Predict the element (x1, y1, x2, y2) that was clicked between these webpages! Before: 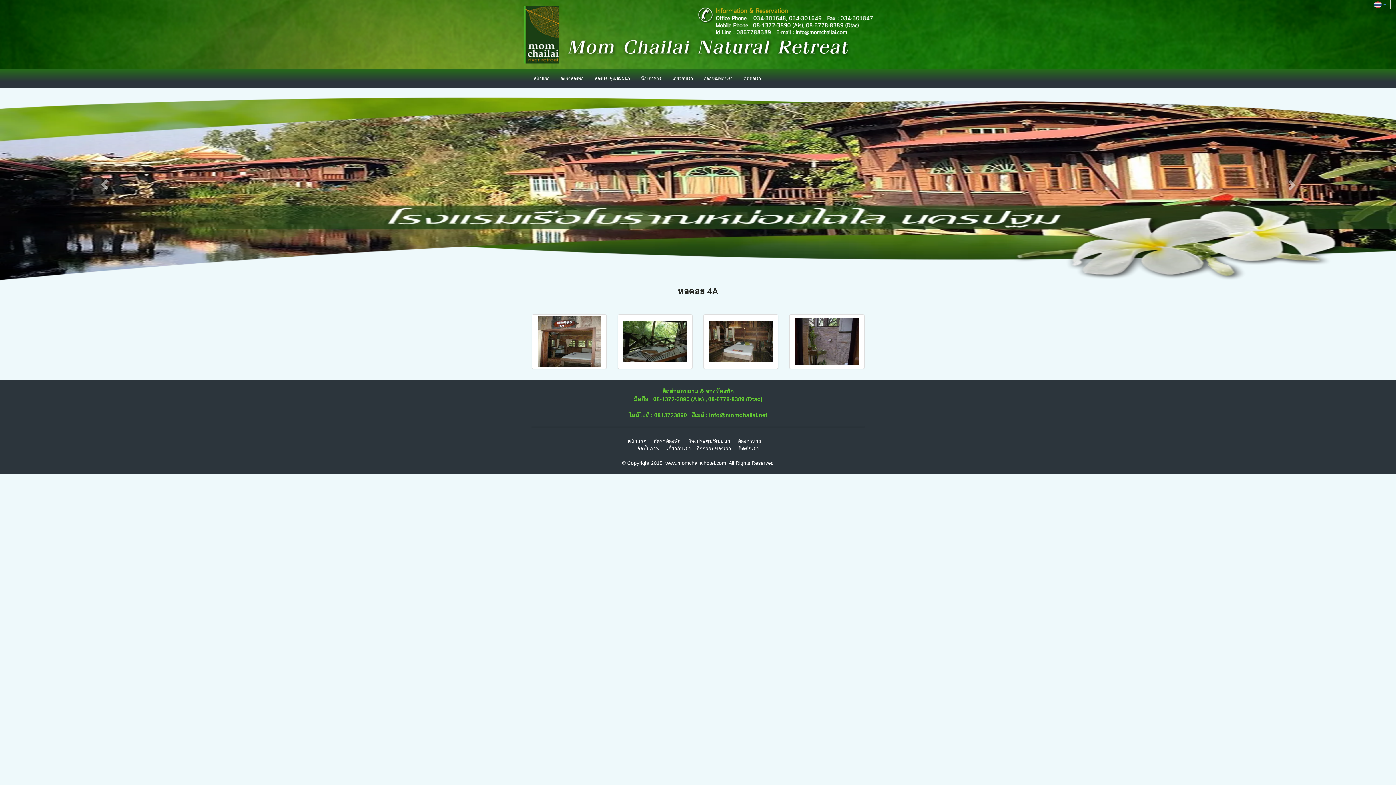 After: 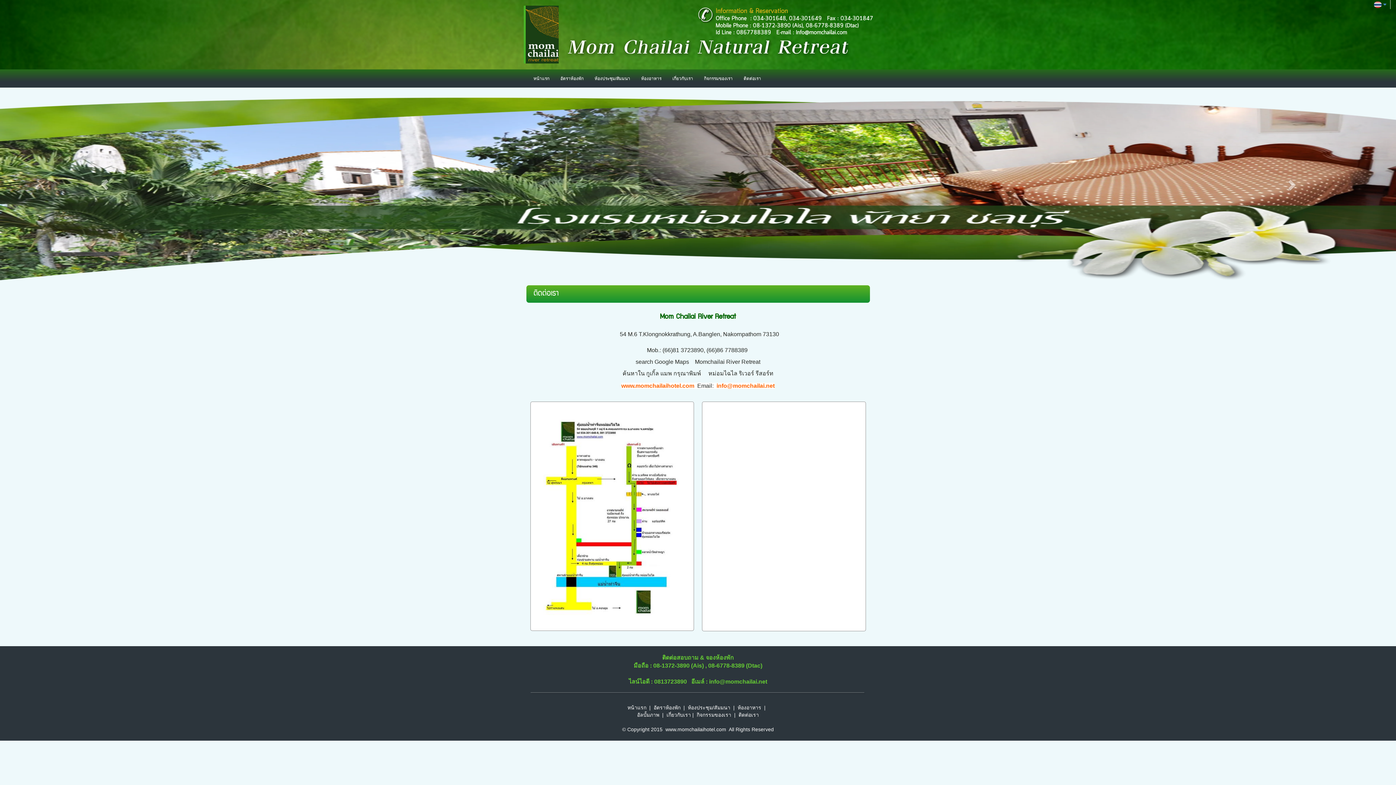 Action: label: ติดต่อเรา bbox: (738, 445, 759, 451)